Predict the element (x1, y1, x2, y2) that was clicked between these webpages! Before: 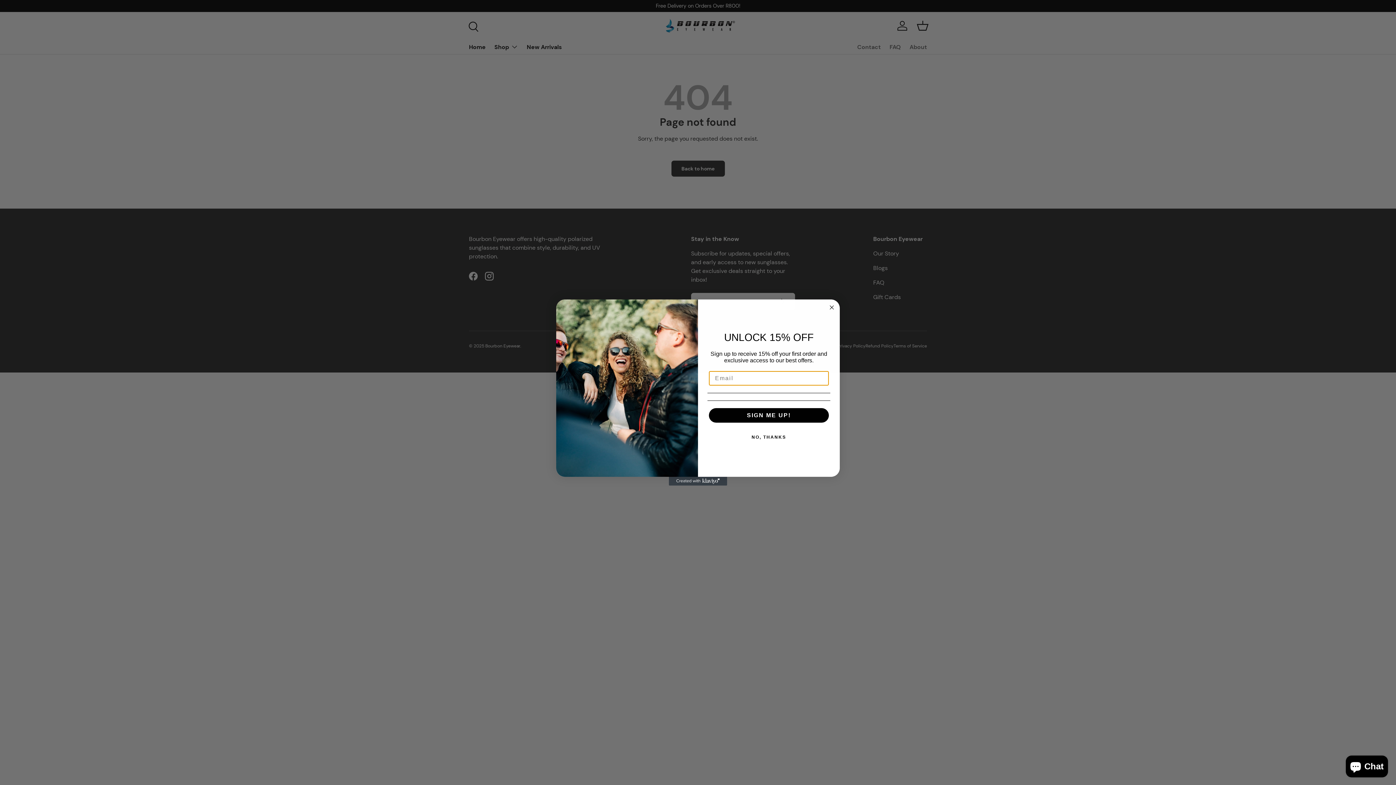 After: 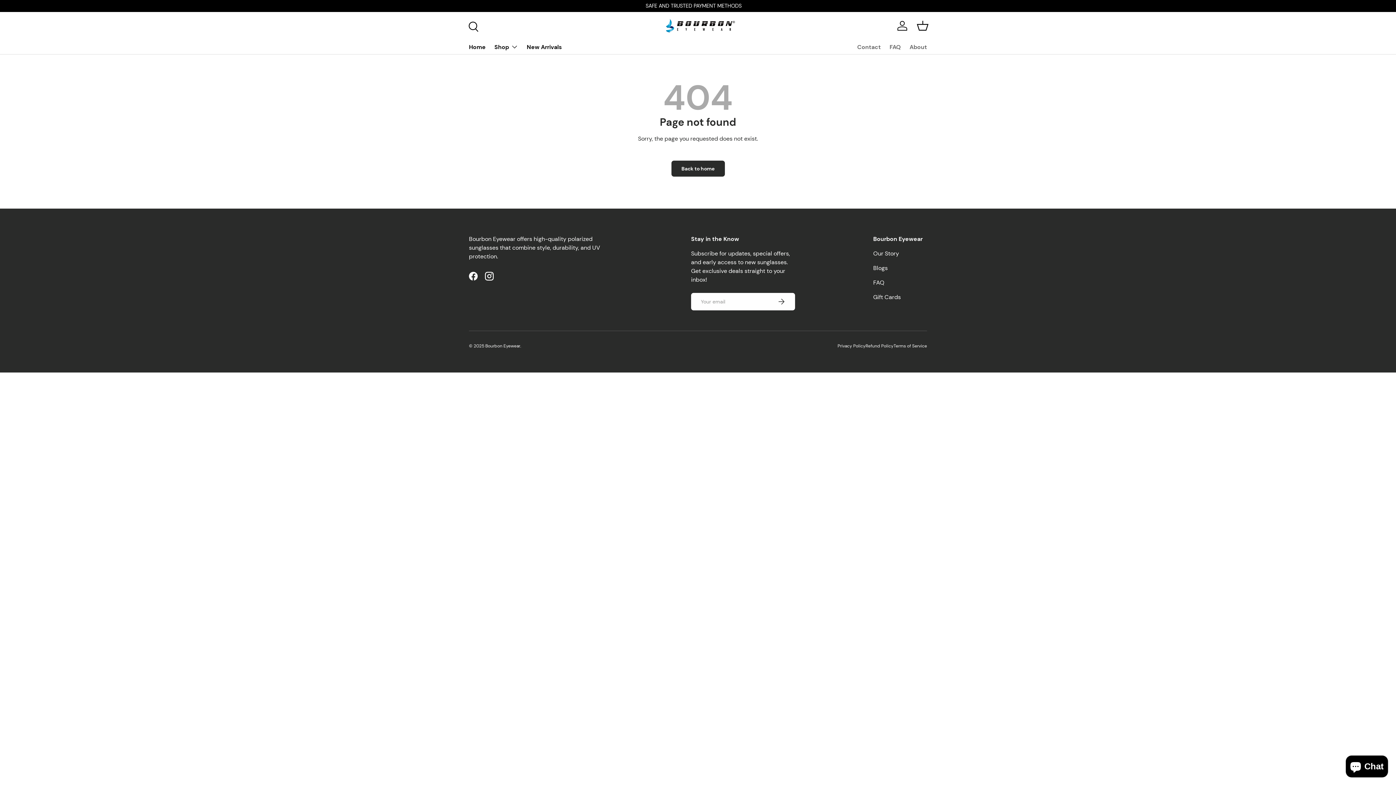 Action: bbox: (827, 303, 836, 312) label: Close dialog